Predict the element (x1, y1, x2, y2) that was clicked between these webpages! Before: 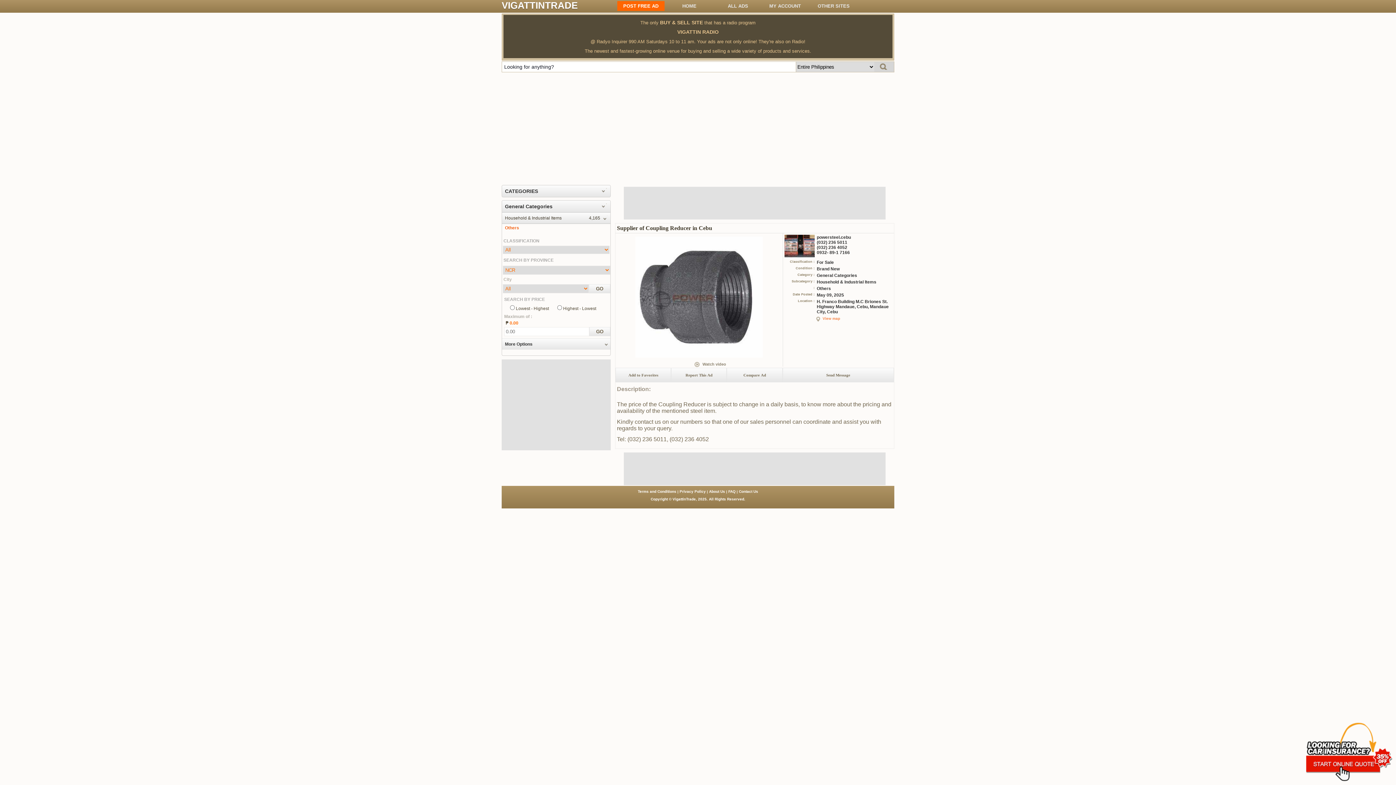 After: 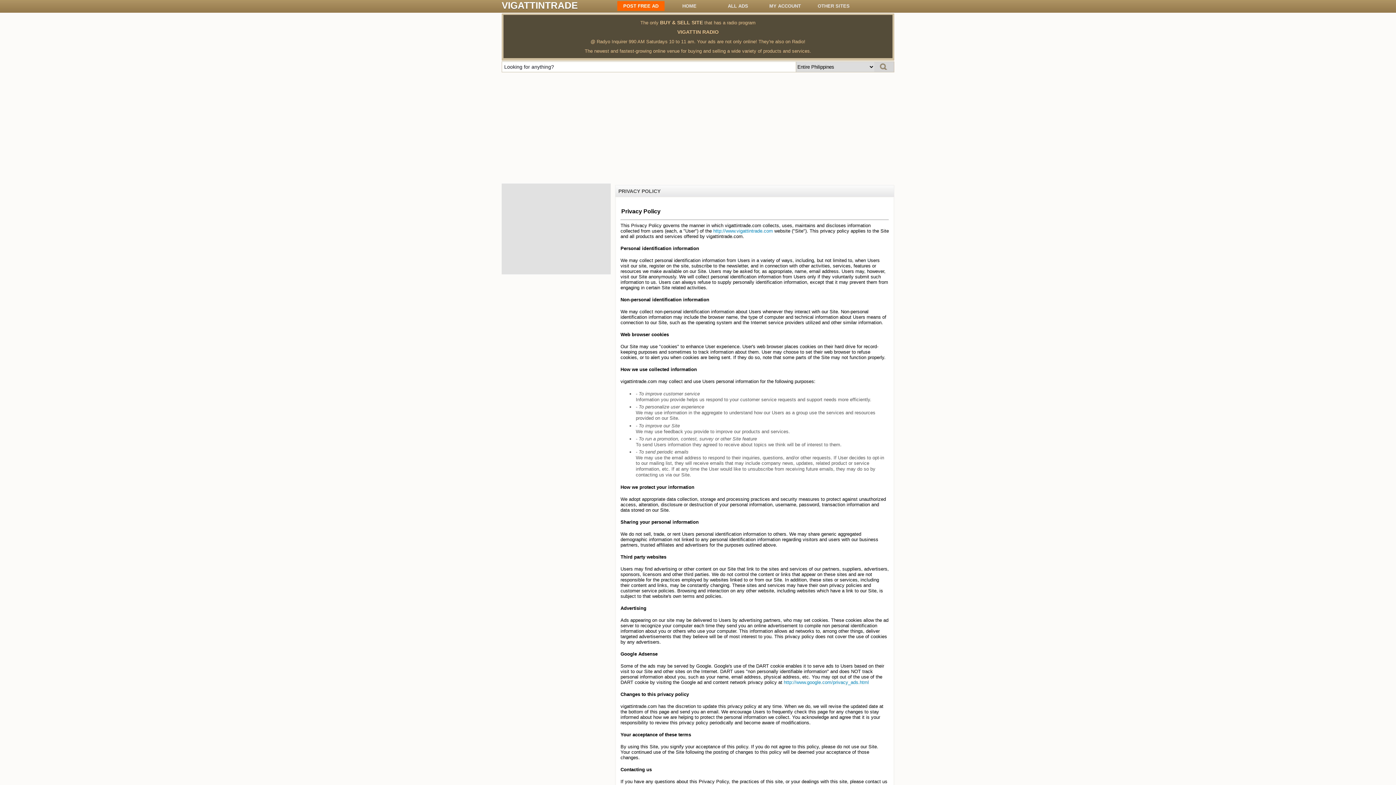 Action: bbox: (679, 489, 706, 493) label: Privacy Policy